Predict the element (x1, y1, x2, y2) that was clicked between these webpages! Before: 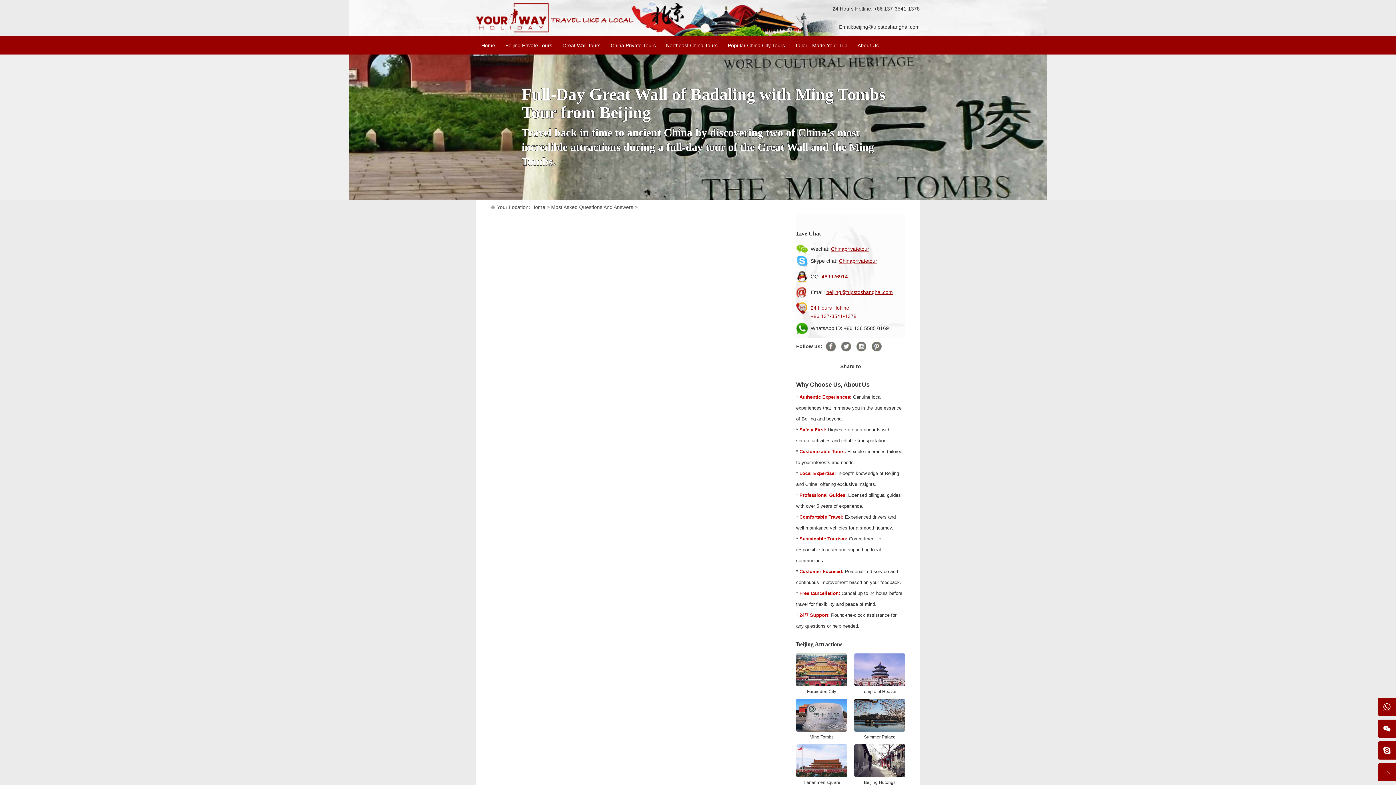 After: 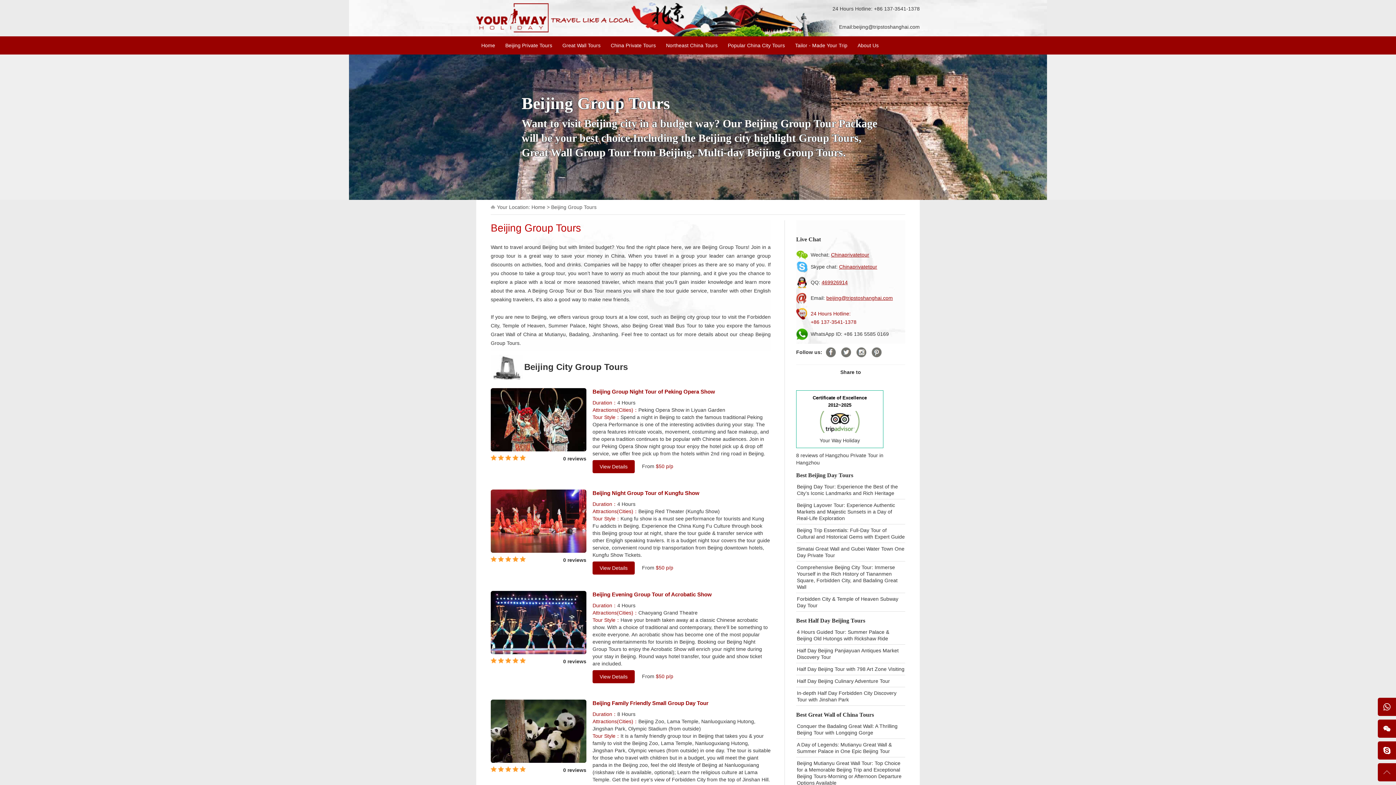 Action: bbox: (795, 36, 847, 54) label: Tailor - Made Your Trip